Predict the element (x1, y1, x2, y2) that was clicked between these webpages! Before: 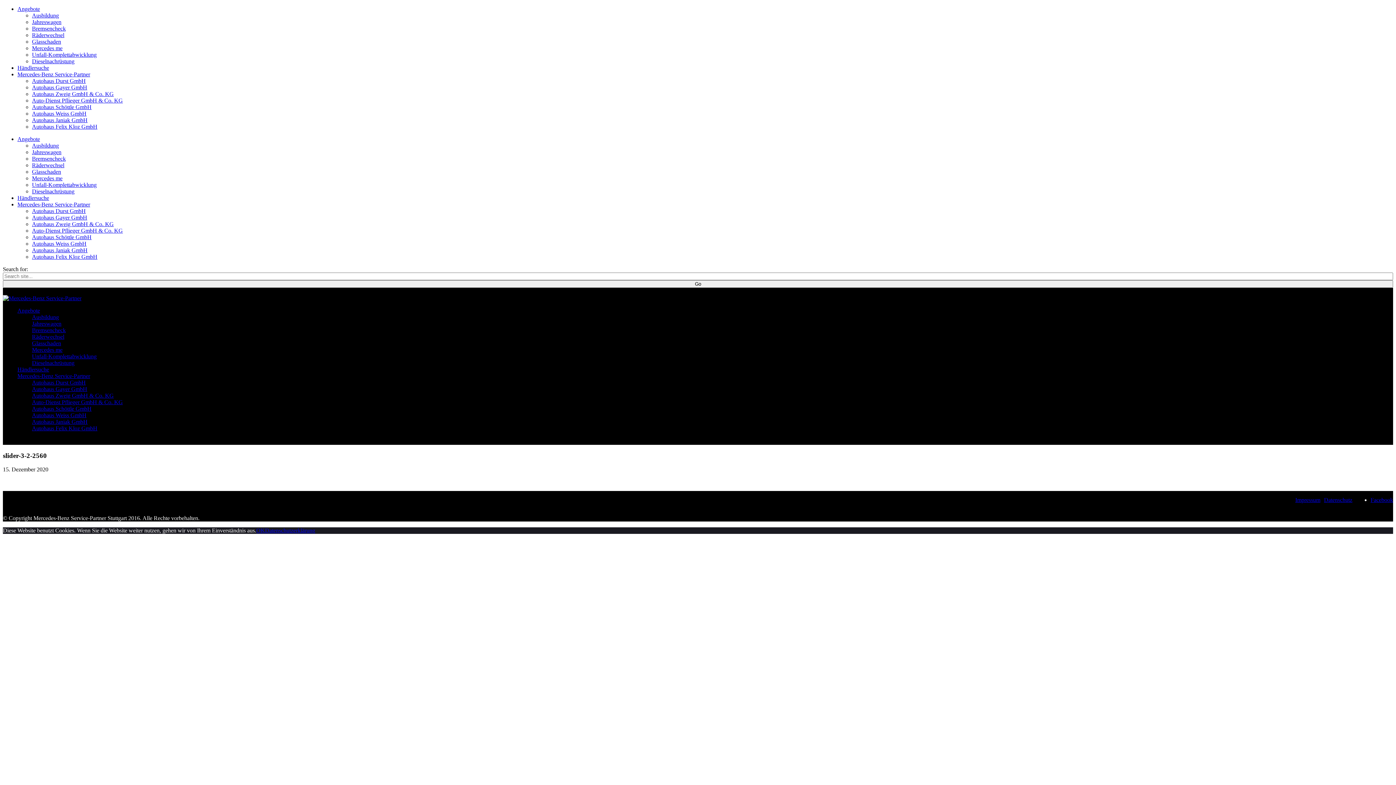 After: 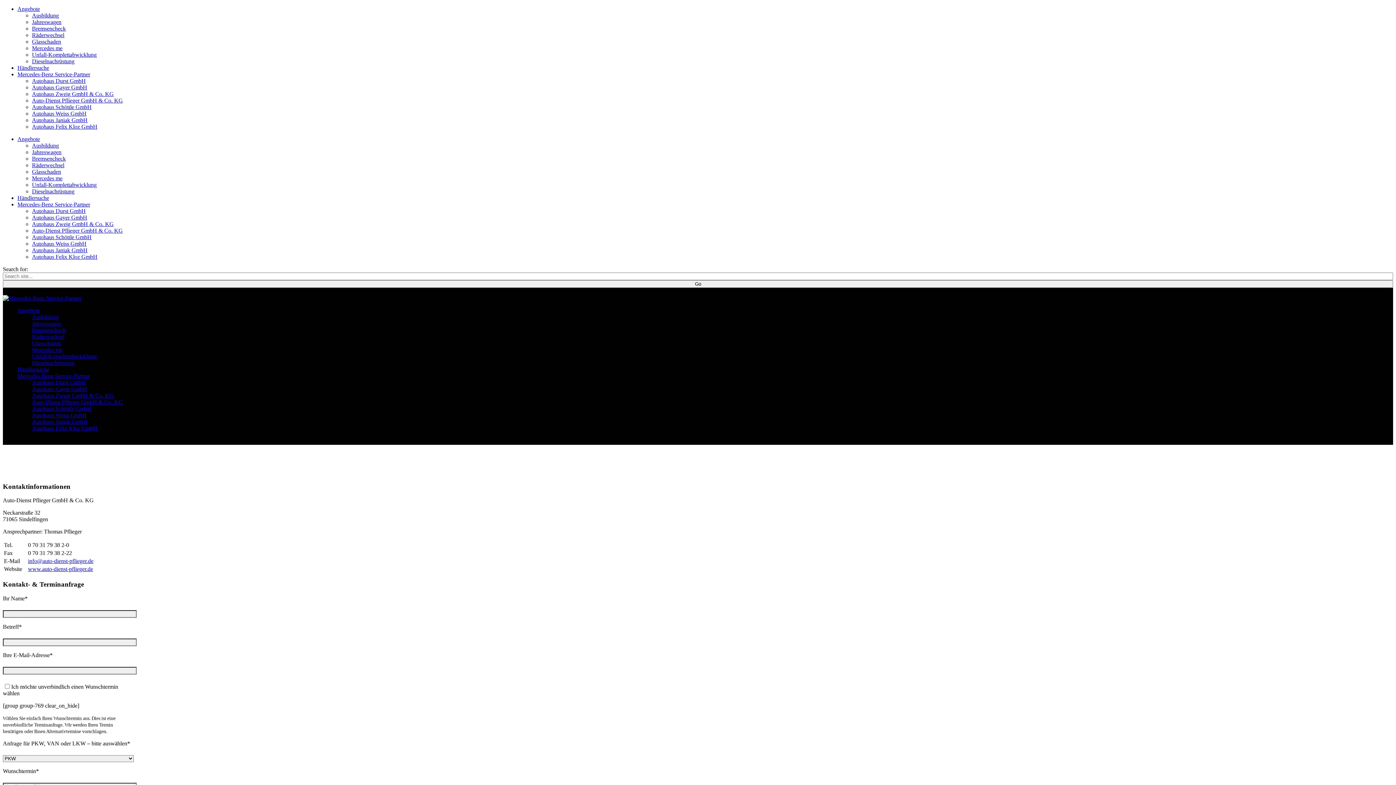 Action: bbox: (32, 227, 122, 233) label: Auto-Dienst Pflieger GmbH & Co. KG